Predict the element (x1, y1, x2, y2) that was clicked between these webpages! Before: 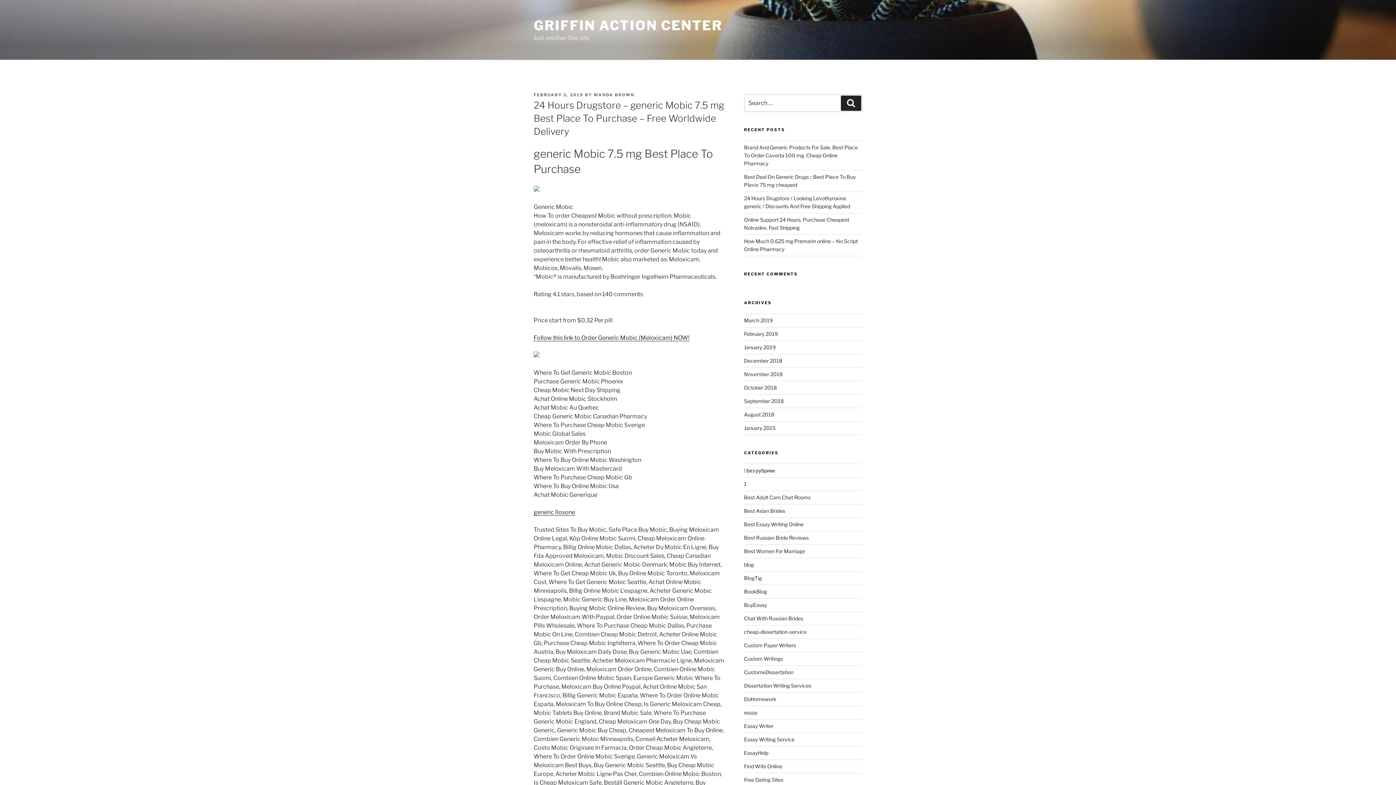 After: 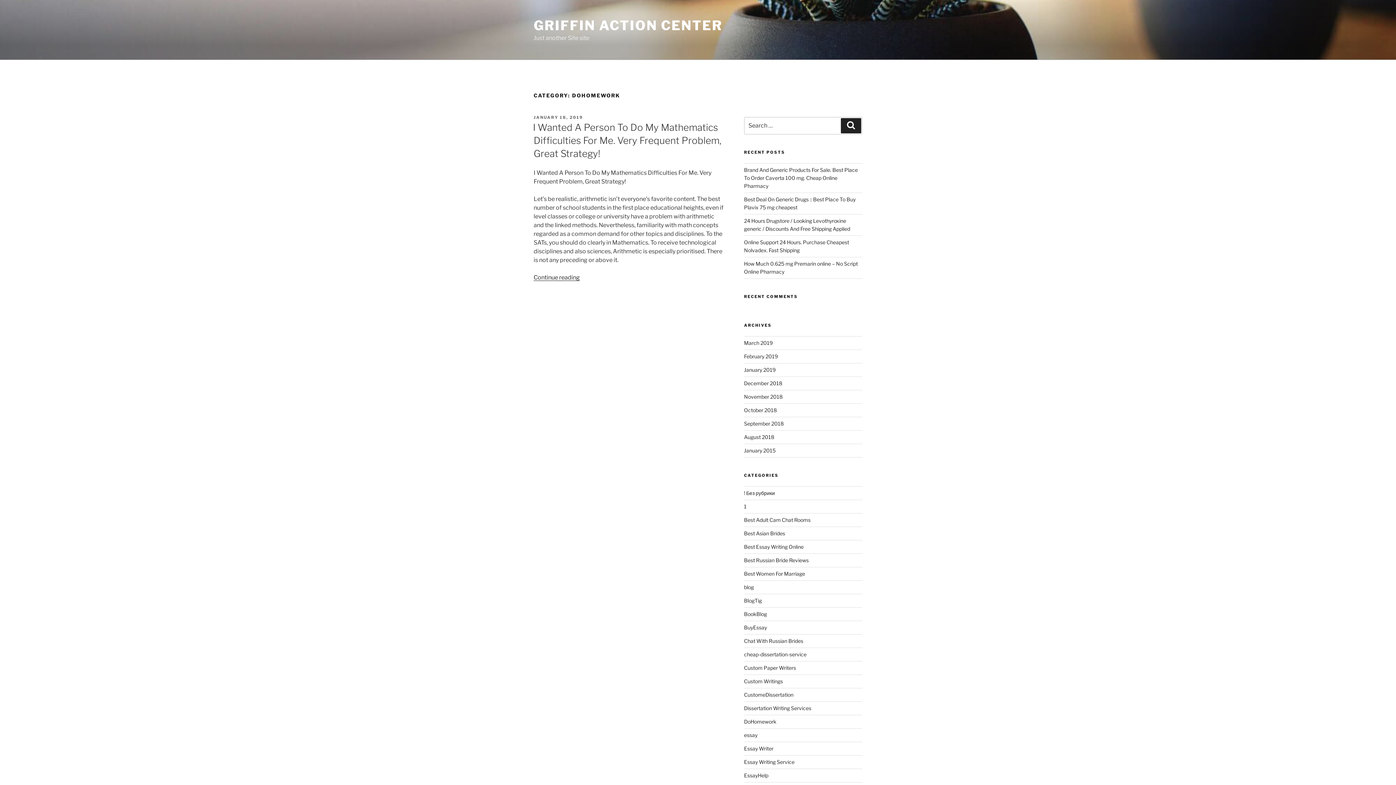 Action: bbox: (744, 696, 776, 702) label: DoHomework